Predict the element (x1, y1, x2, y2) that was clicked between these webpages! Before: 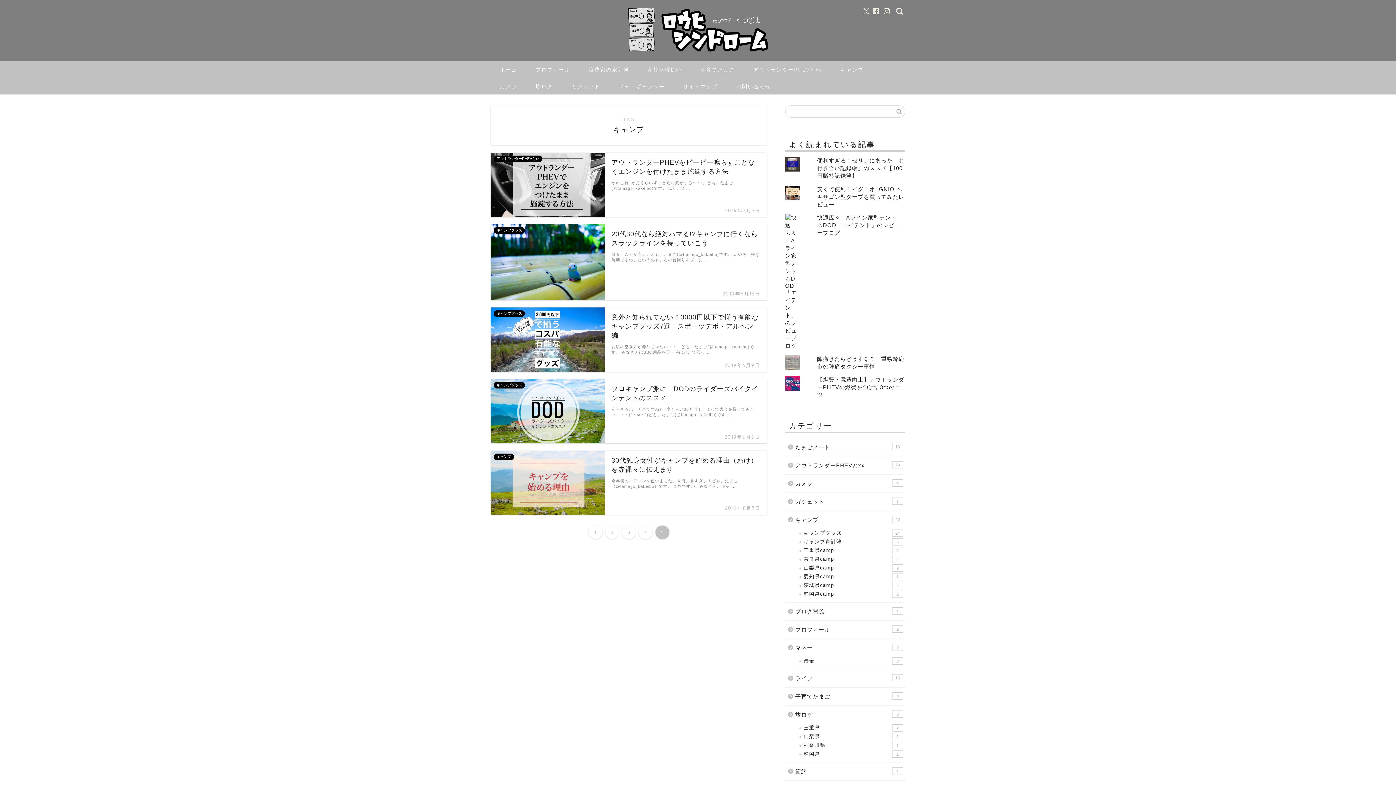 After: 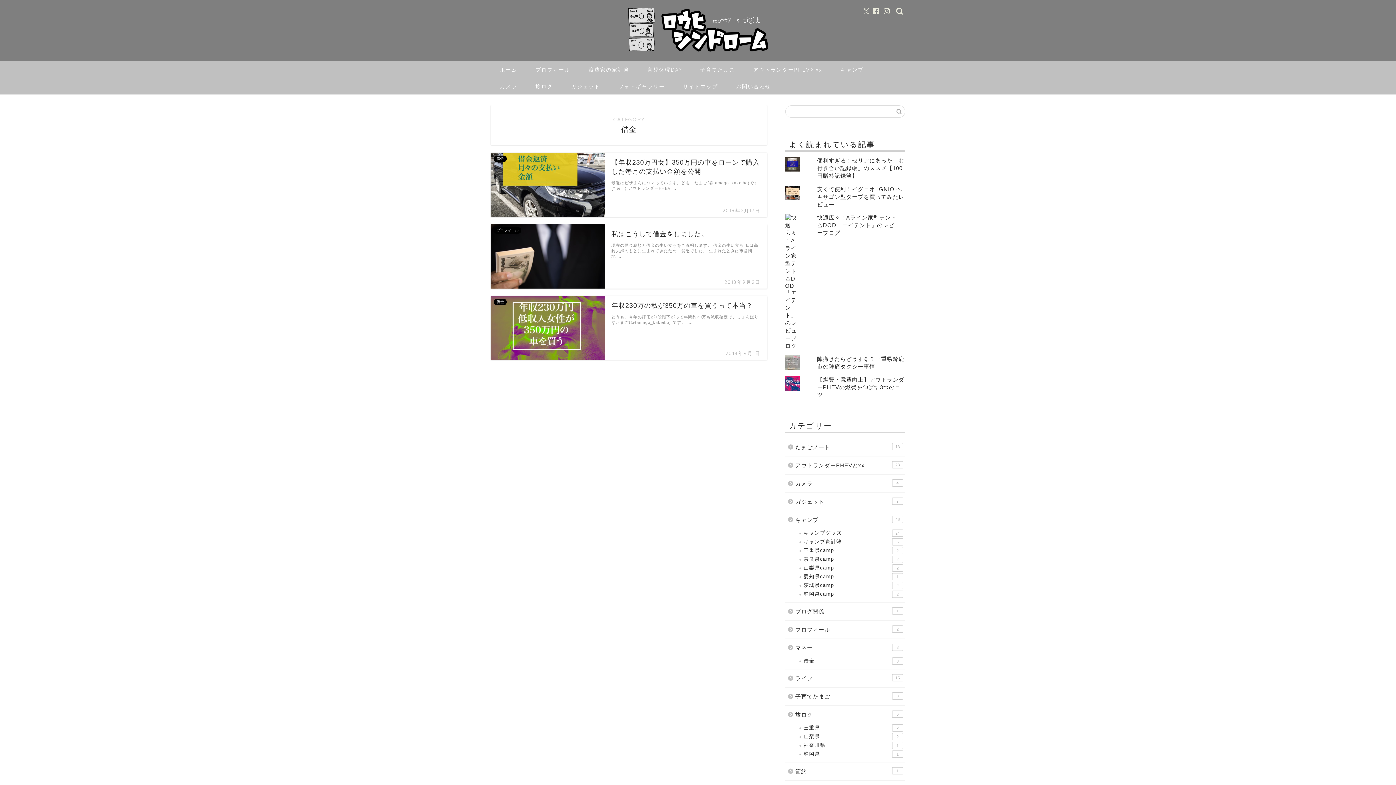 Action: bbox: (794, 657, 904, 665) label: 借金
3